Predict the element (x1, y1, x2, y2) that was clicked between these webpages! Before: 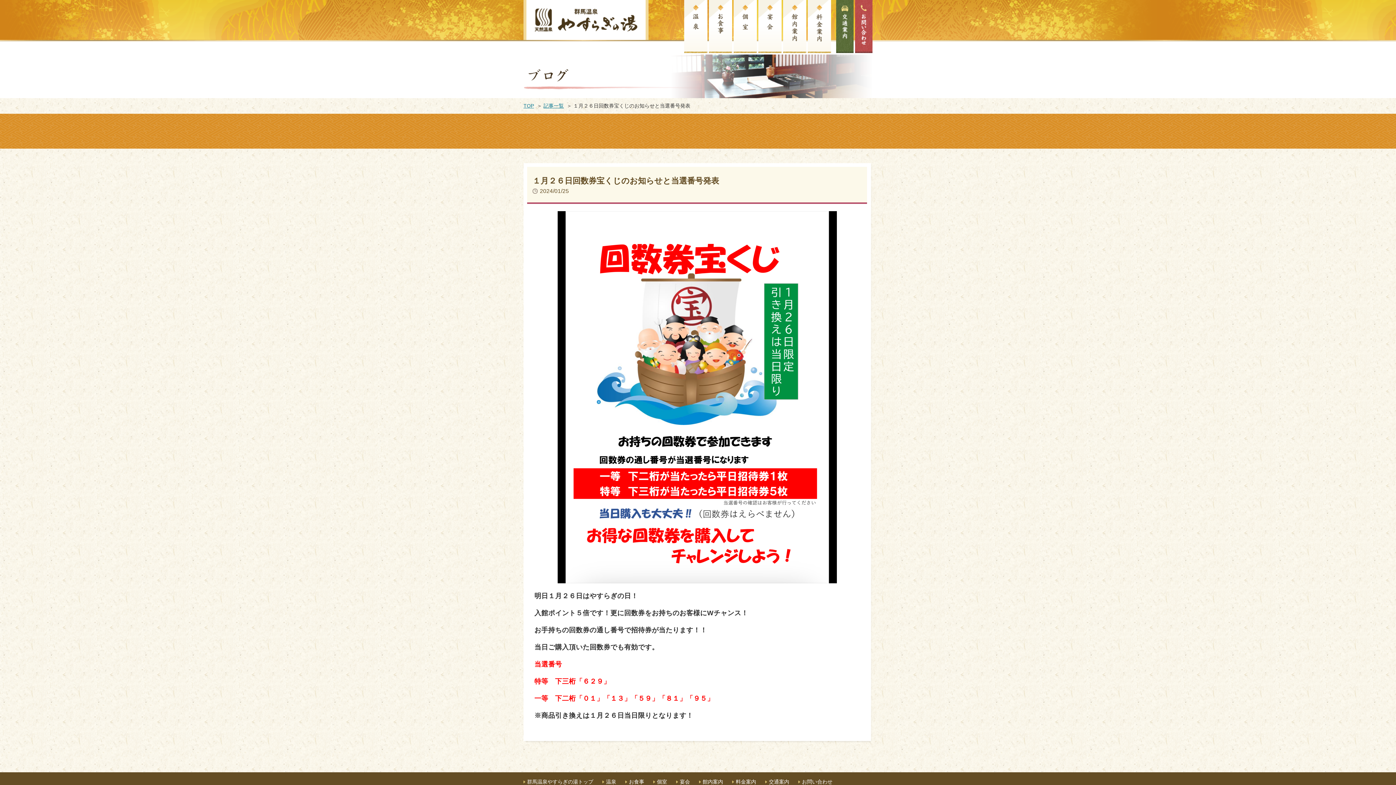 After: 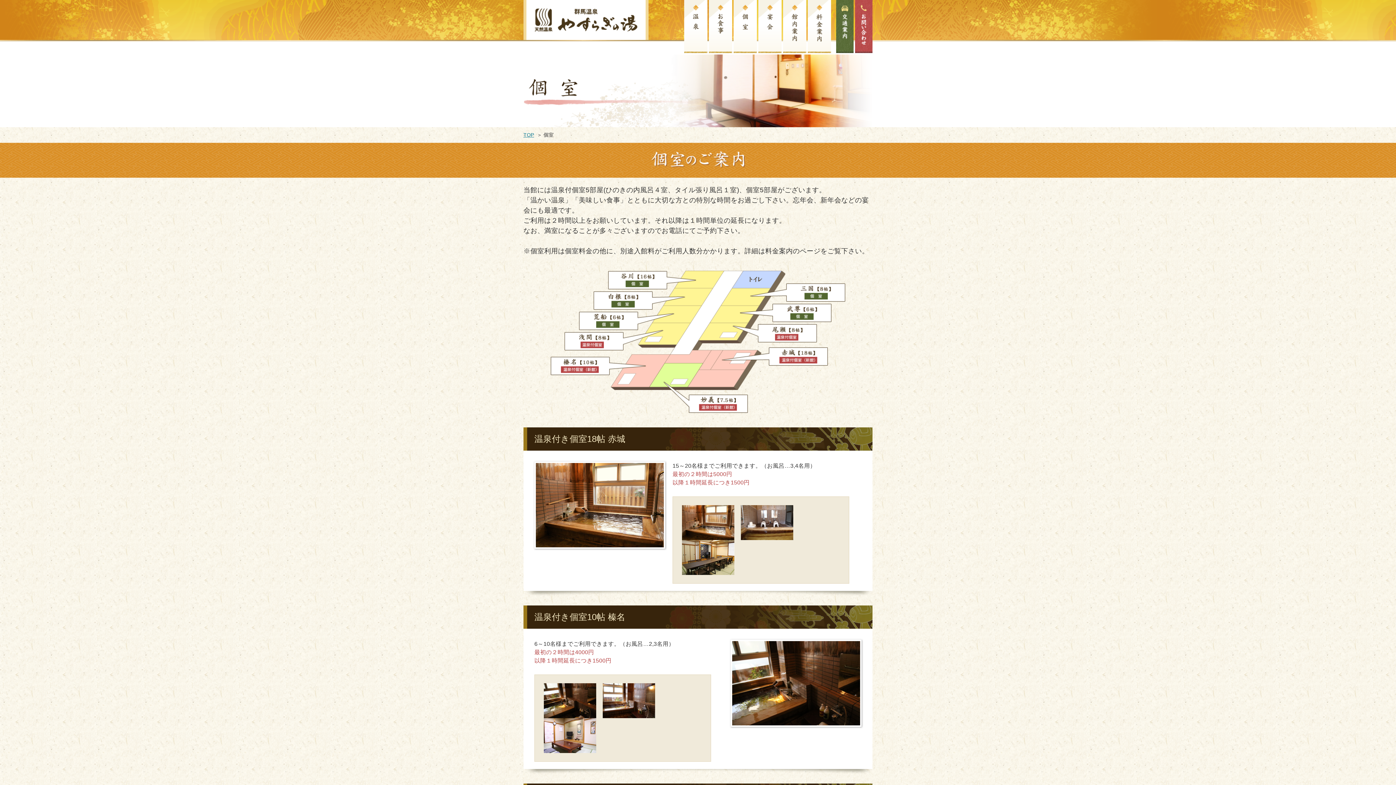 Action: label: 個室 bbox: (657, 778, 667, 786)